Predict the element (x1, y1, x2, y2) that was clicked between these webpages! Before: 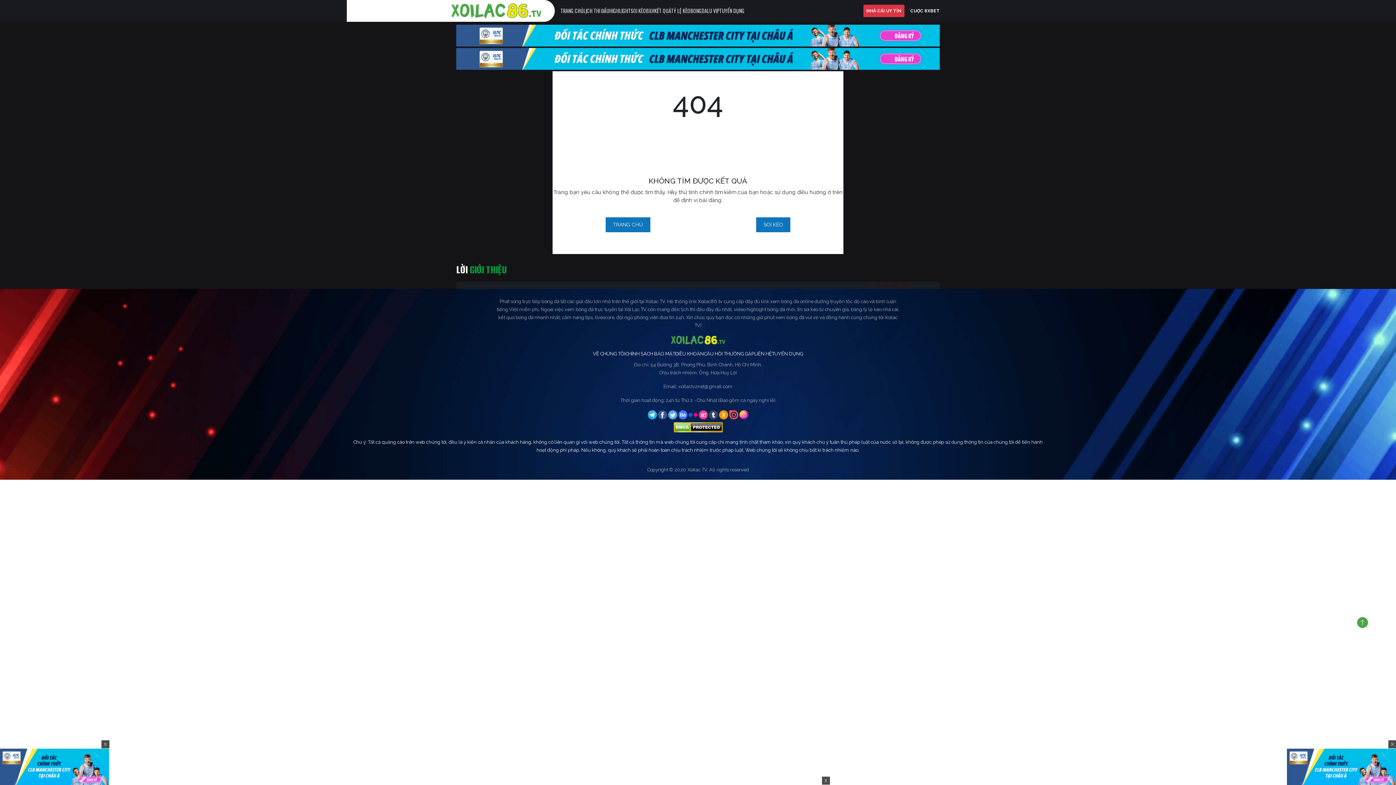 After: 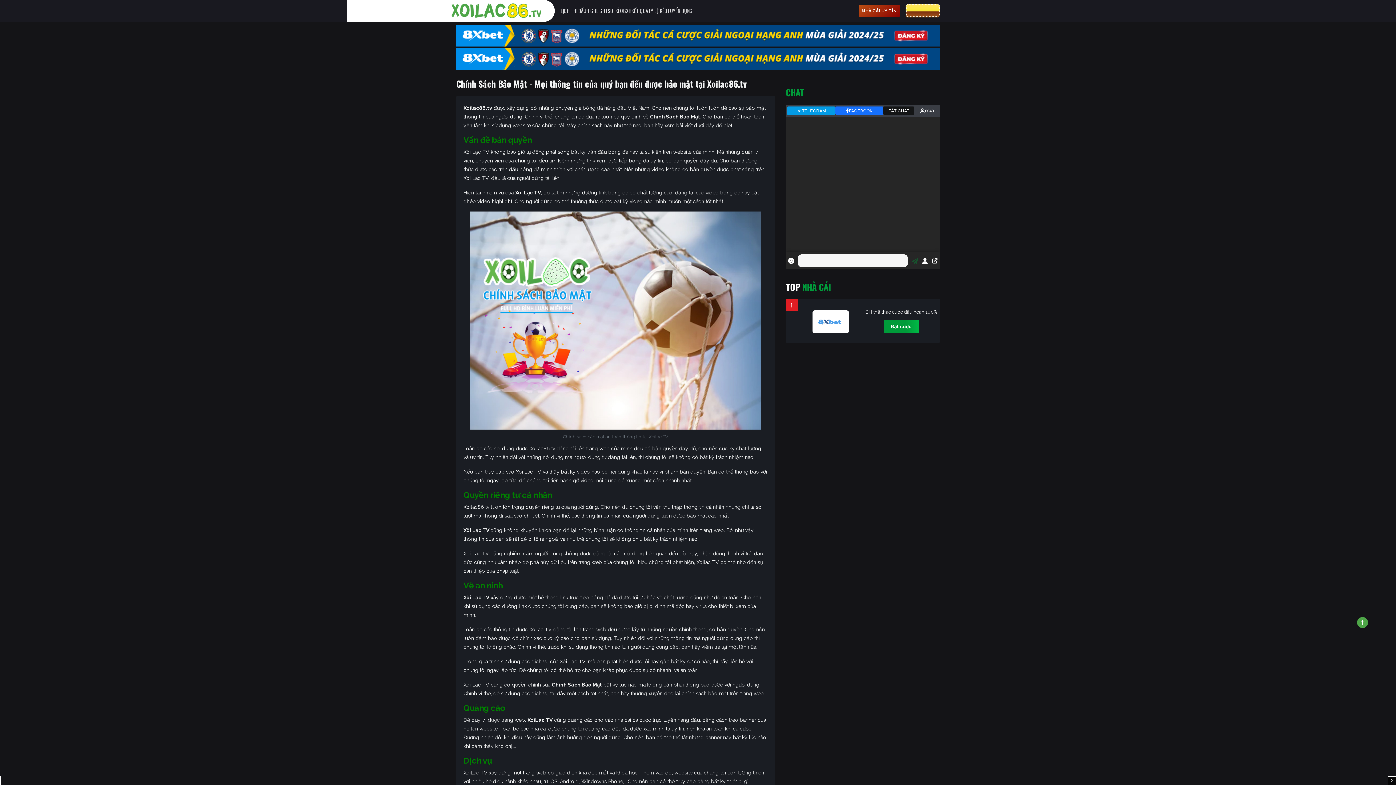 Action: label: CHÍNH SÁCH BẢO MẬT bbox: (625, 350, 675, 357)